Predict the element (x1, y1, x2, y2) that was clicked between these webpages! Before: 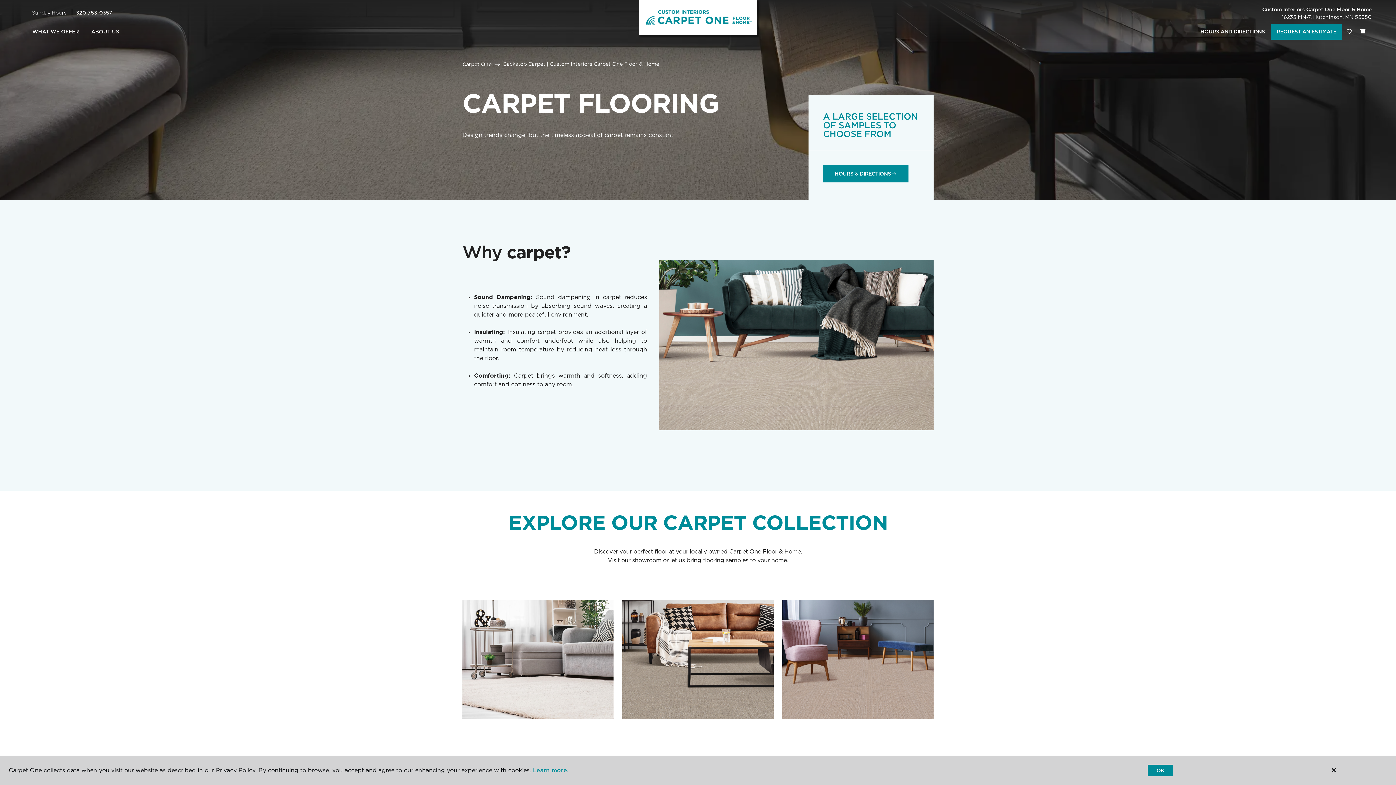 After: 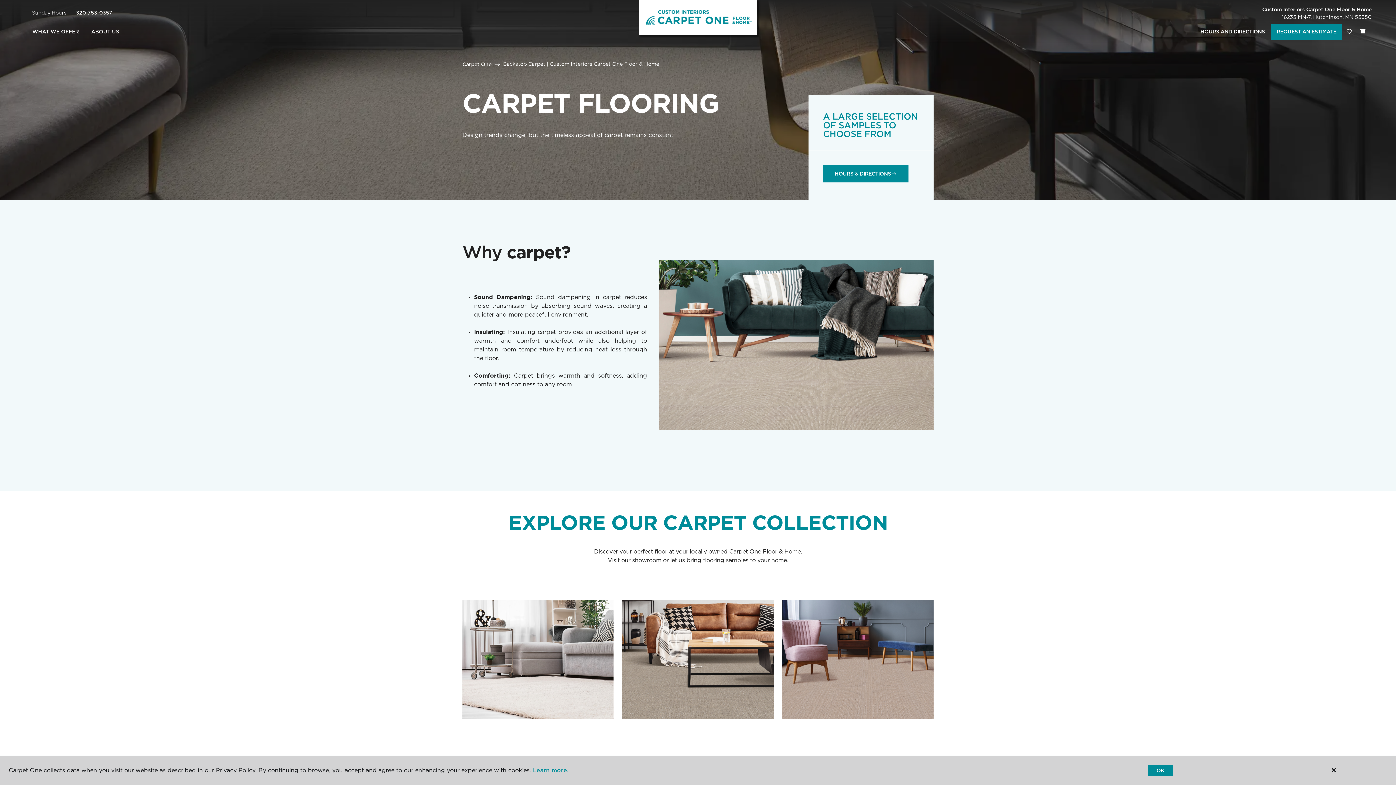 Action: bbox: (76, 9, 112, 15) label: 320-753-0357